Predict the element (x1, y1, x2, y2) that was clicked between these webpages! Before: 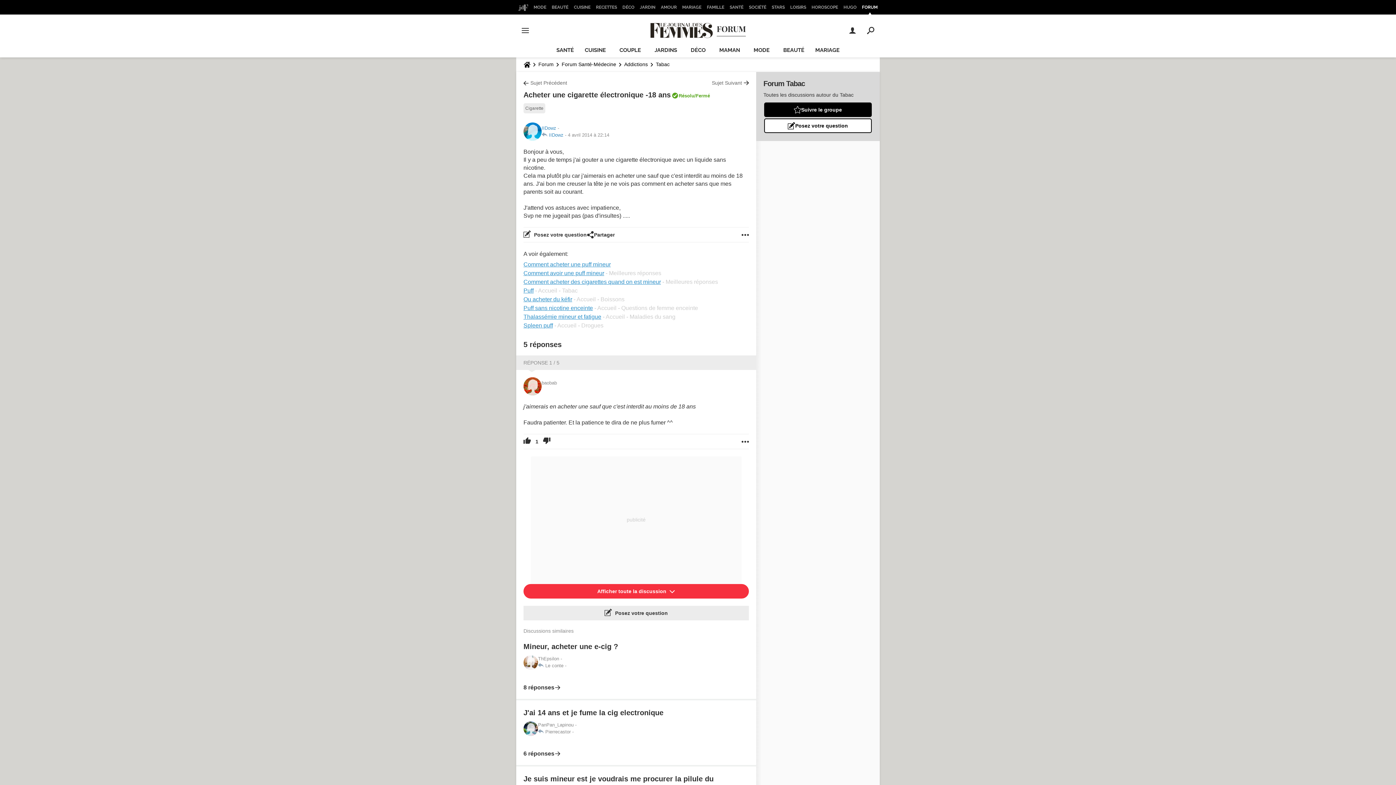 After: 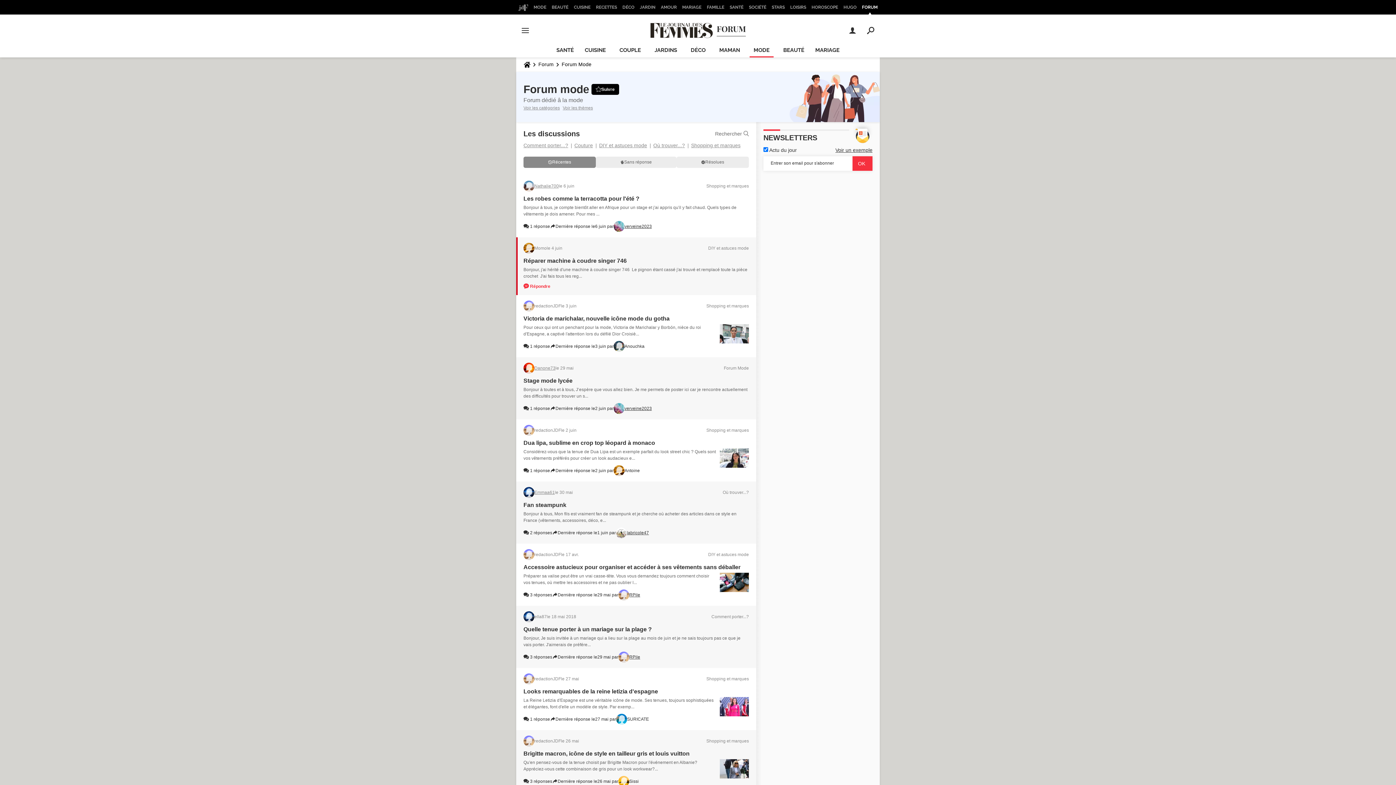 Action: label: MODE bbox: (749, 43, 773, 57)